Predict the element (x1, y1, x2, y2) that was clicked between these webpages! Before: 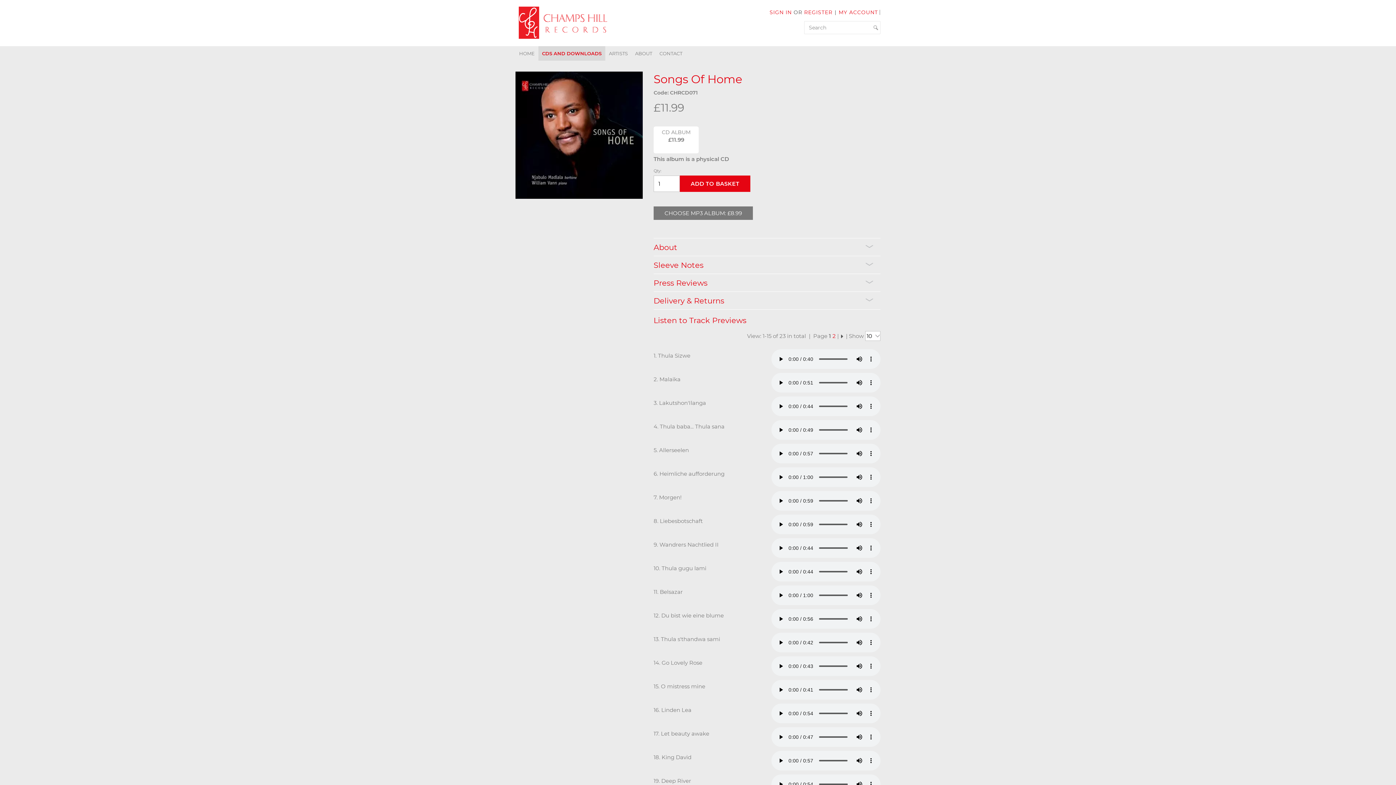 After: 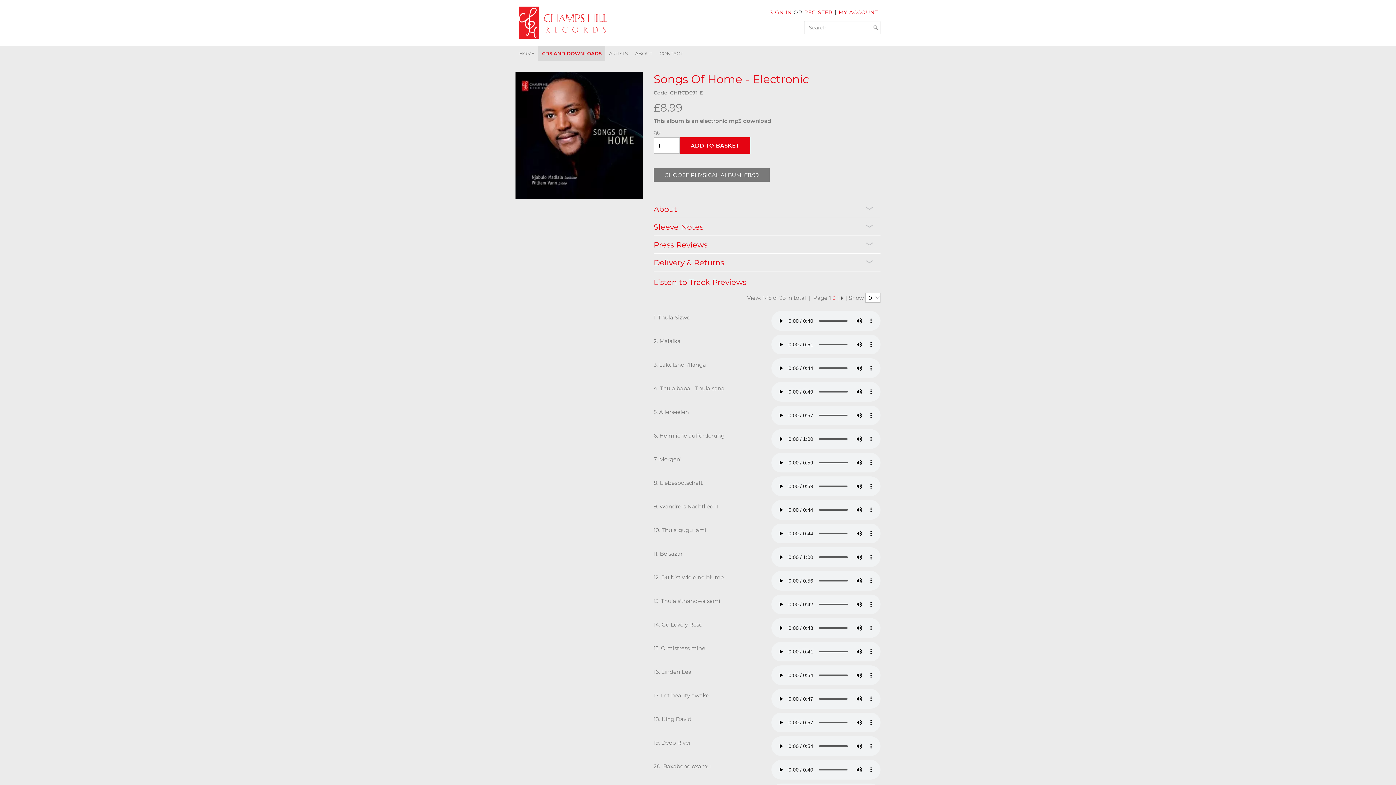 Action: label: CHOOSE MP3 ALBUM: £8.99 bbox: (653, 206, 753, 220)